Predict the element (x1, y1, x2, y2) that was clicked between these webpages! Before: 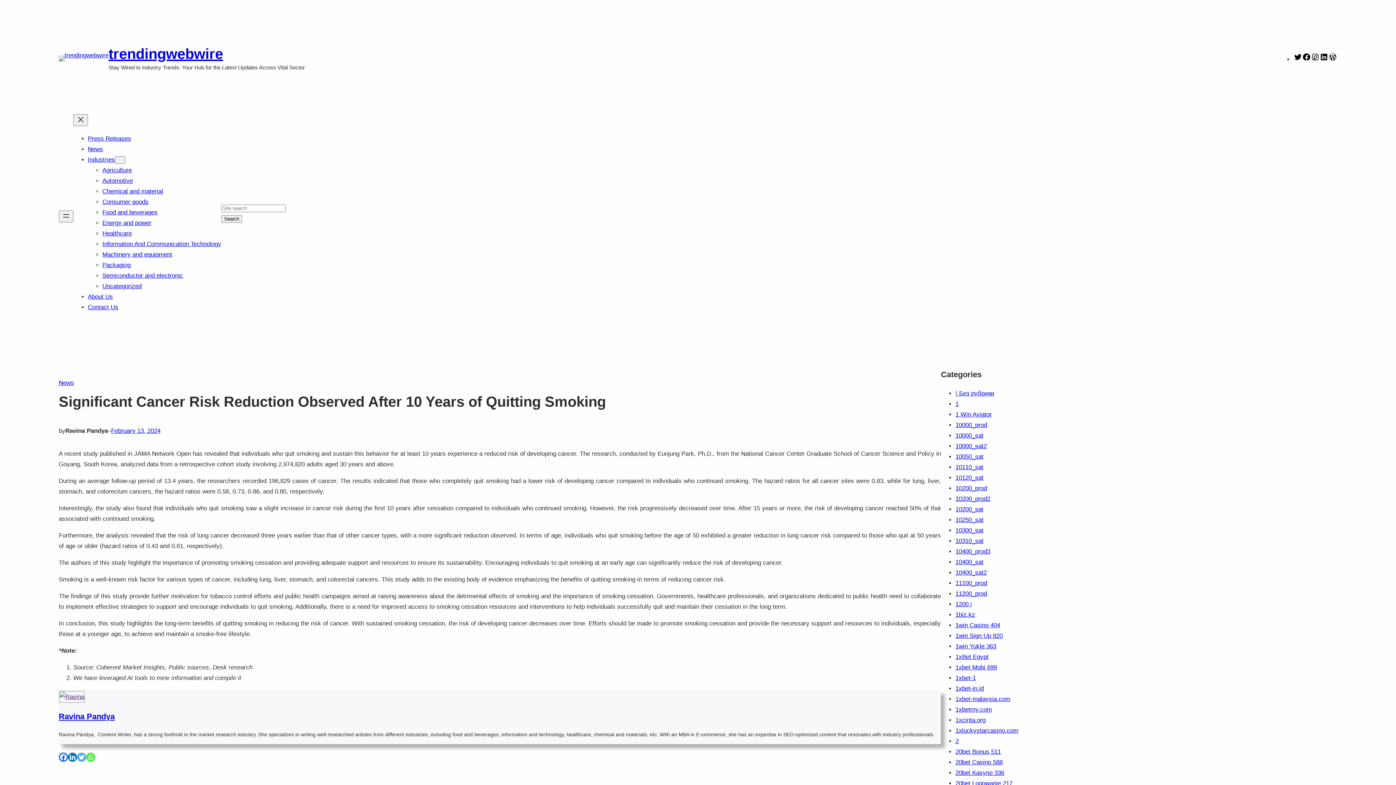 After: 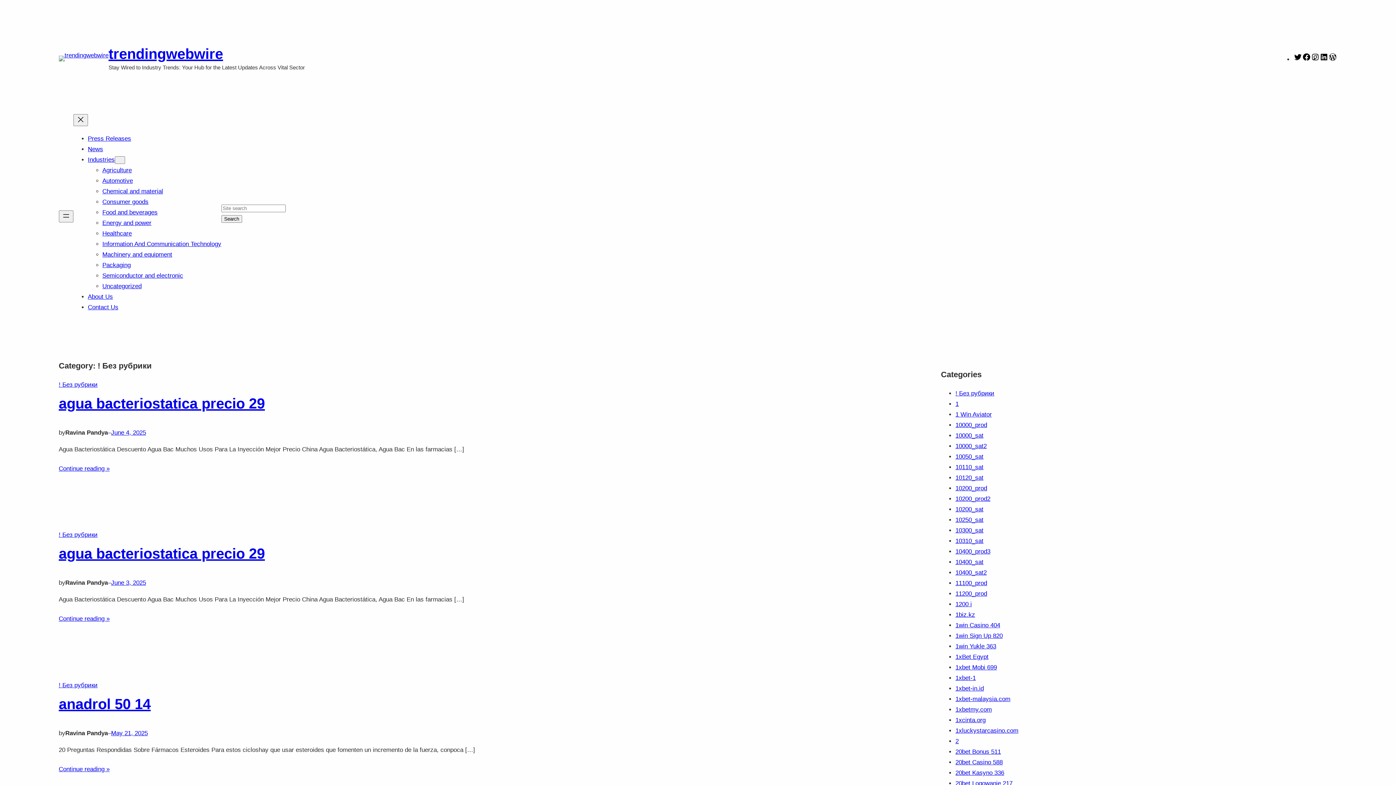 Action: label: ! Без рубрики bbox: (955, 390, 994, 396)